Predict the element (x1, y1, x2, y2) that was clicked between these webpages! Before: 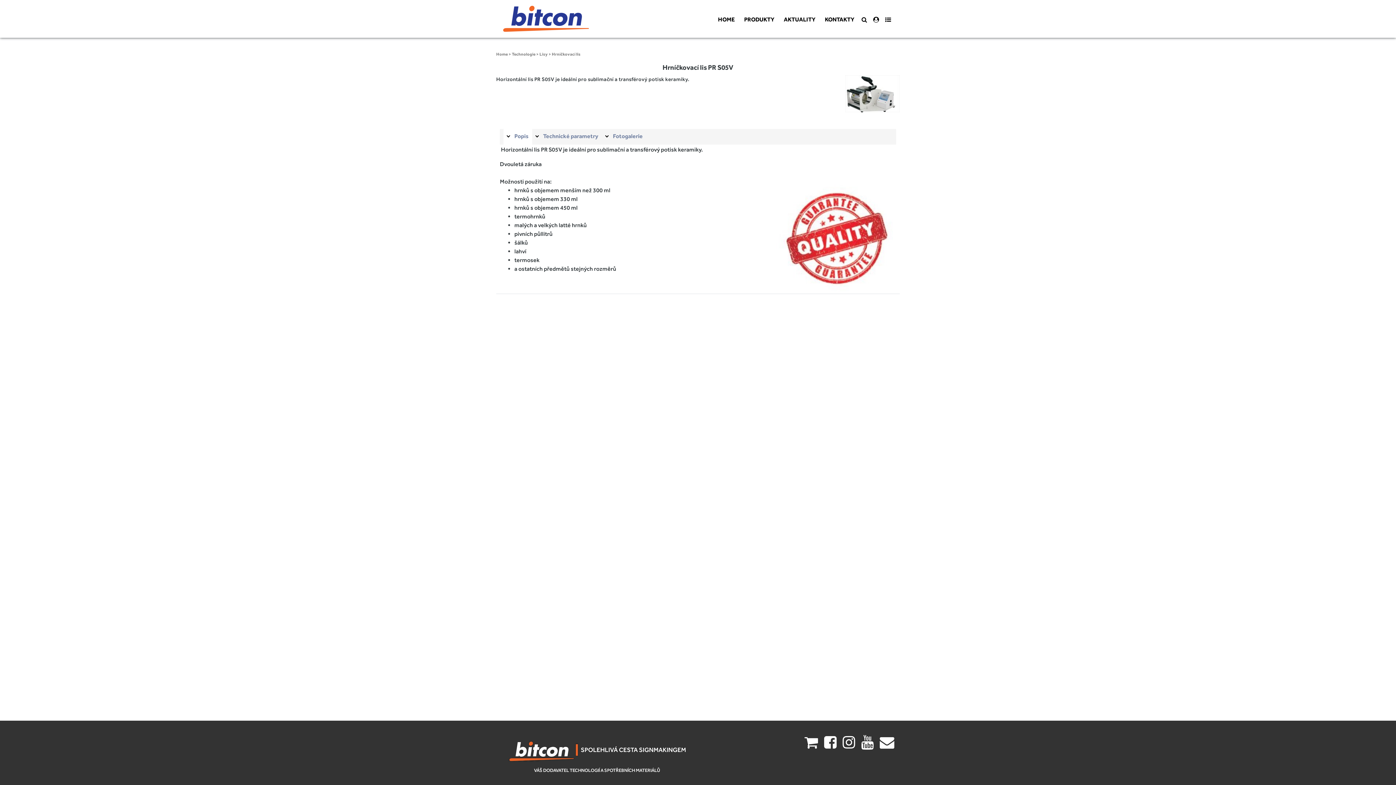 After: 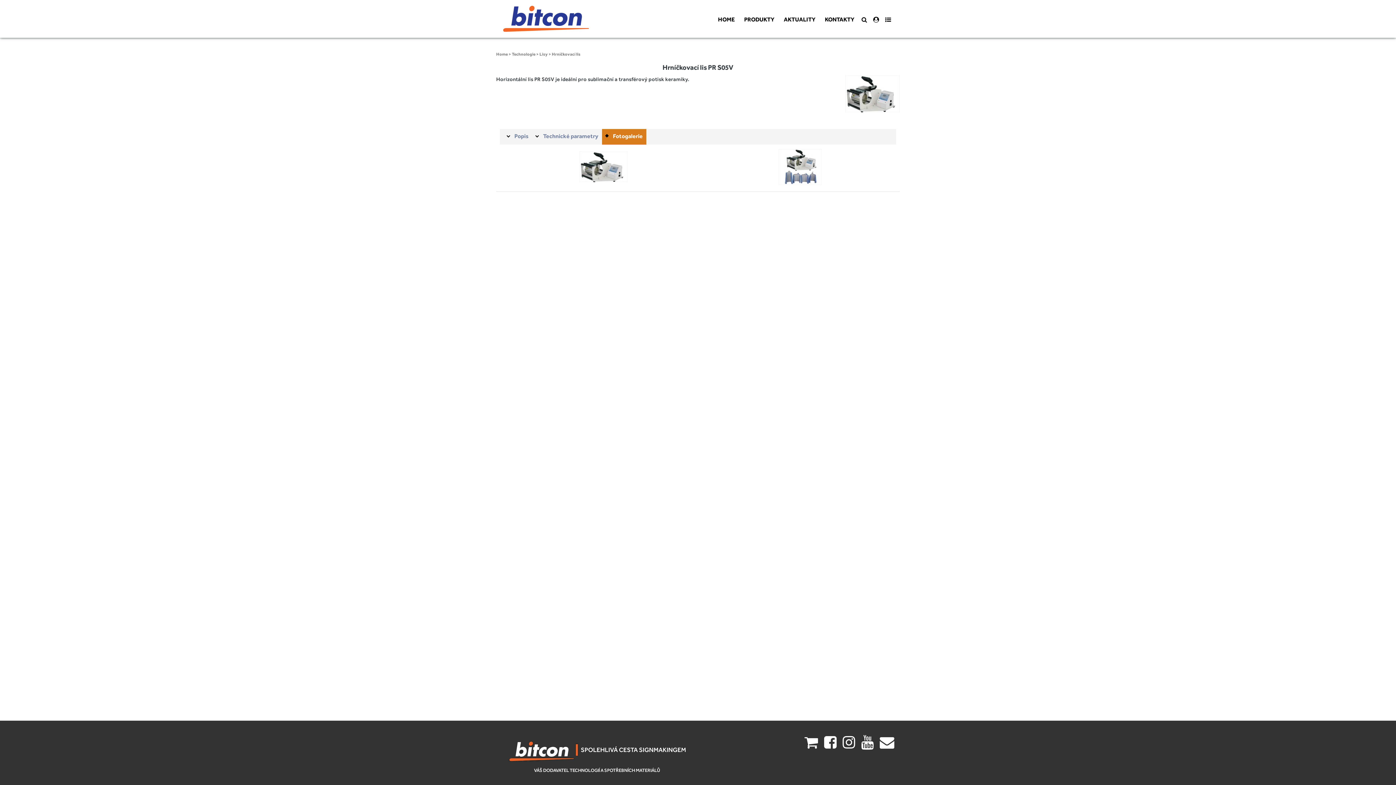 Action: label: Fotogalerie bbox: (602, 129, 646, 144)